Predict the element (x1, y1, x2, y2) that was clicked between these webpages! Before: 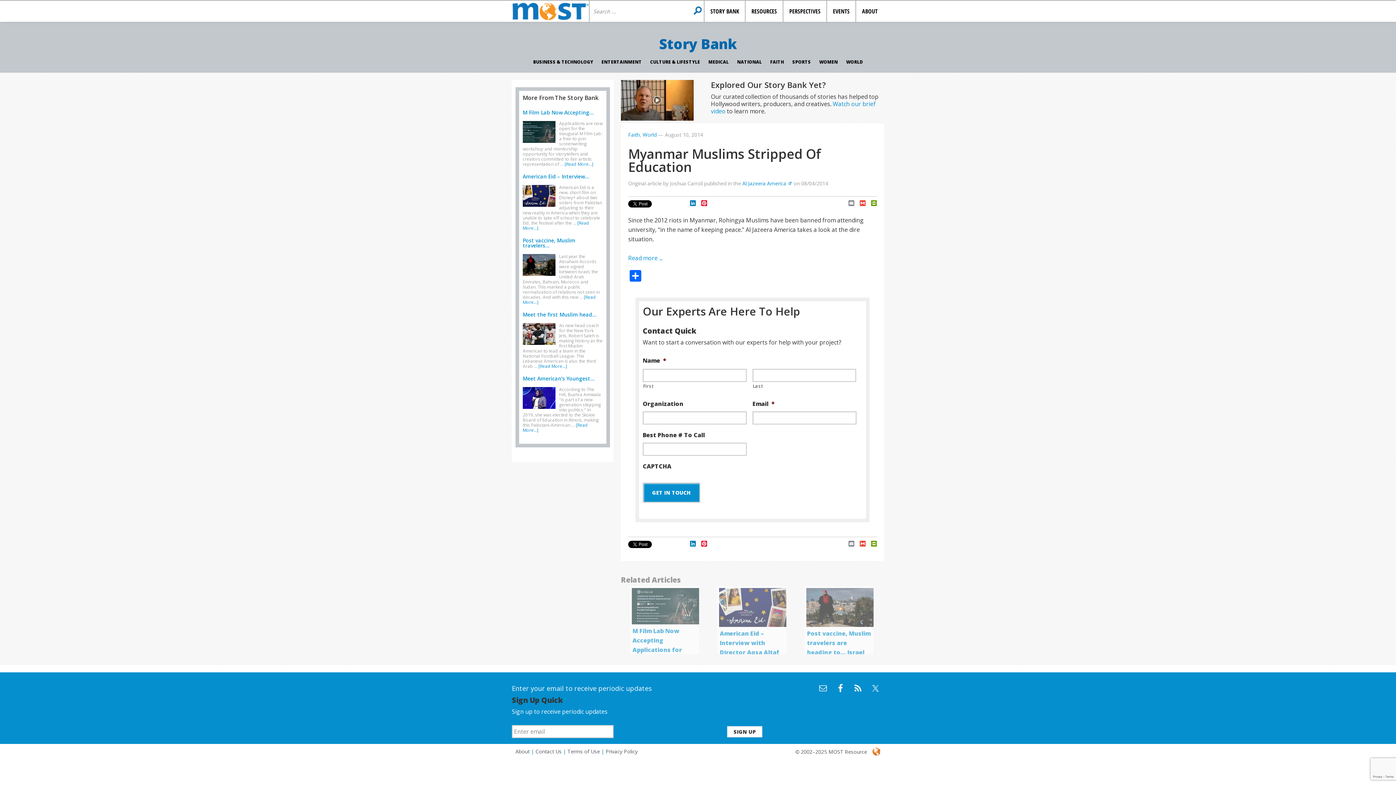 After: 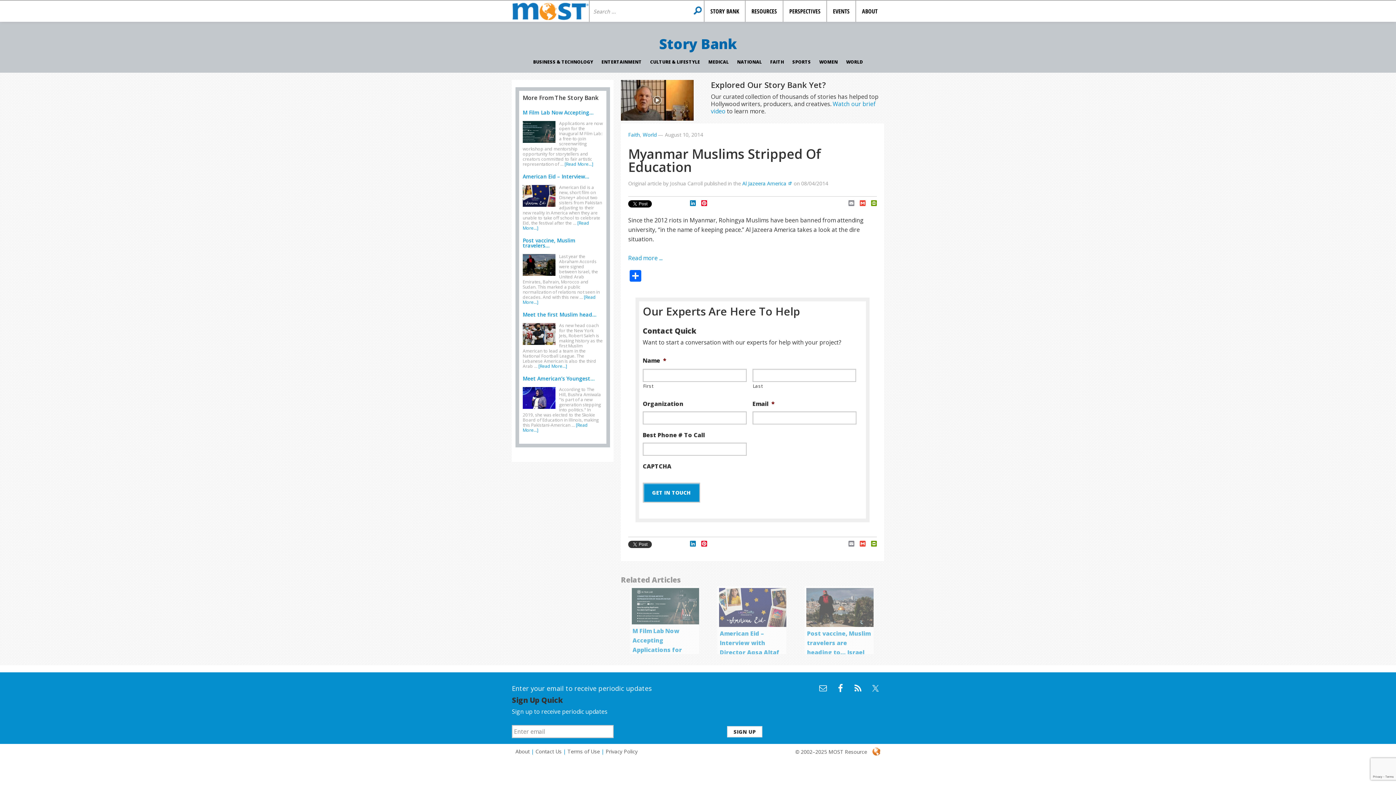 Action: bbox: (628, 541, 657, 549)